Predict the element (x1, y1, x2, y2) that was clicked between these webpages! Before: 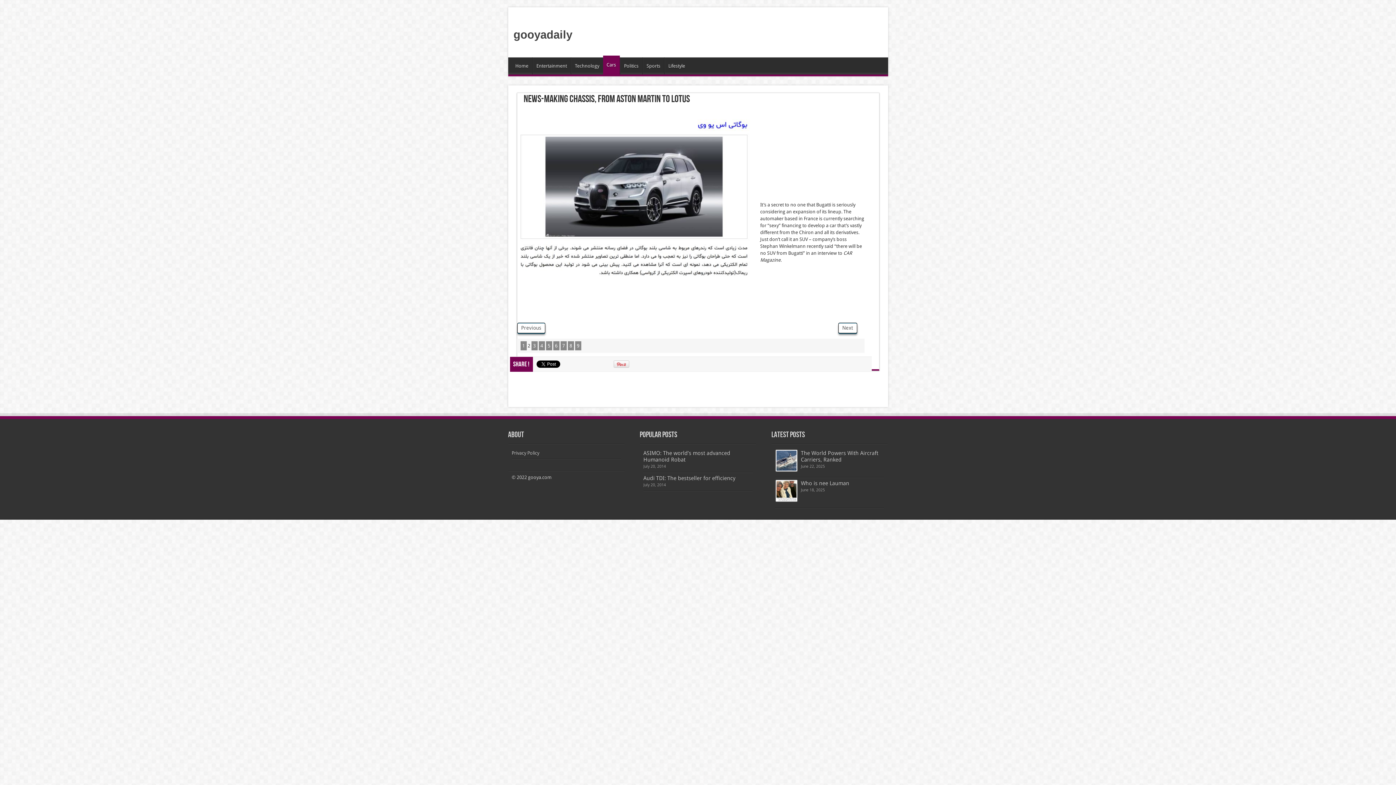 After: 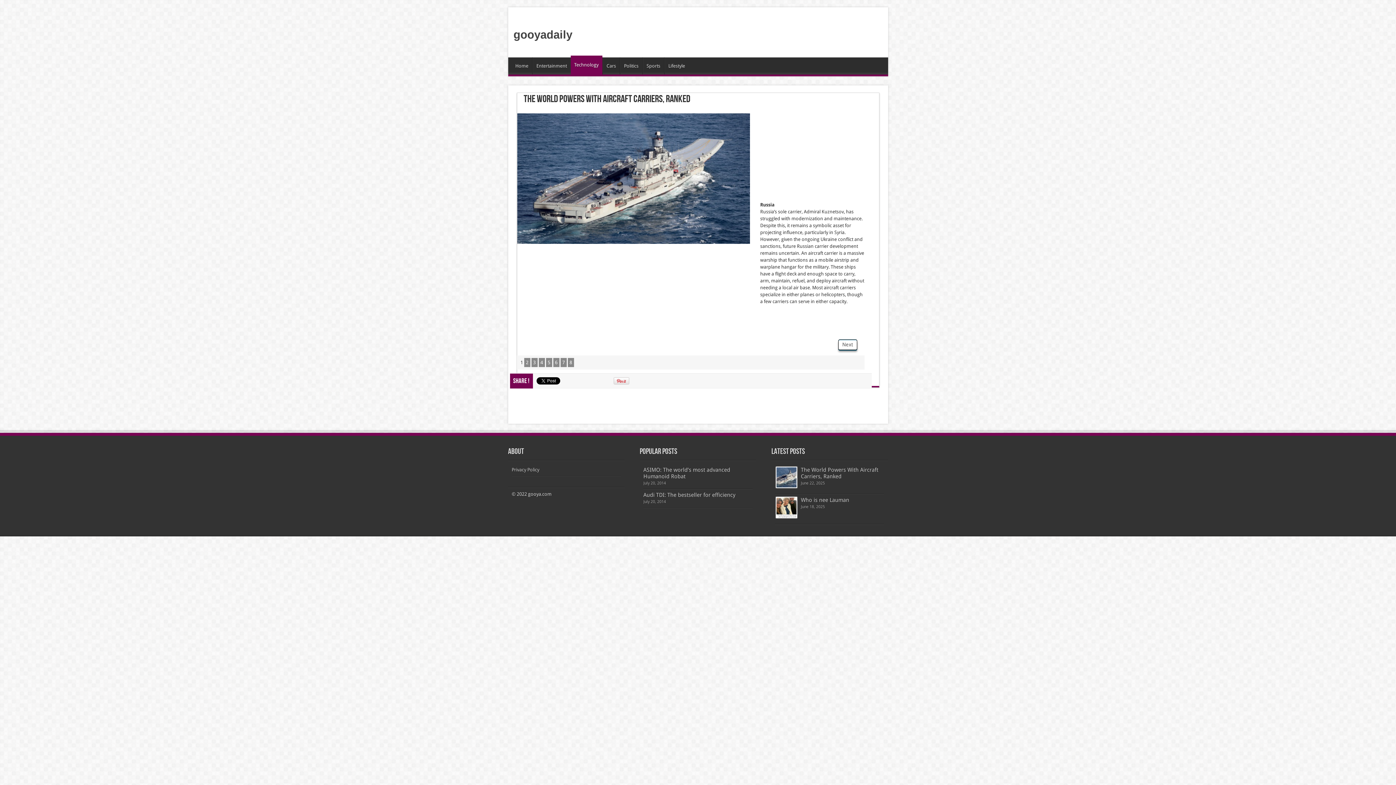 Action: bbox: (801, 450, 878, 463) label: The World Powers With Aircraft Carriers, Ranked